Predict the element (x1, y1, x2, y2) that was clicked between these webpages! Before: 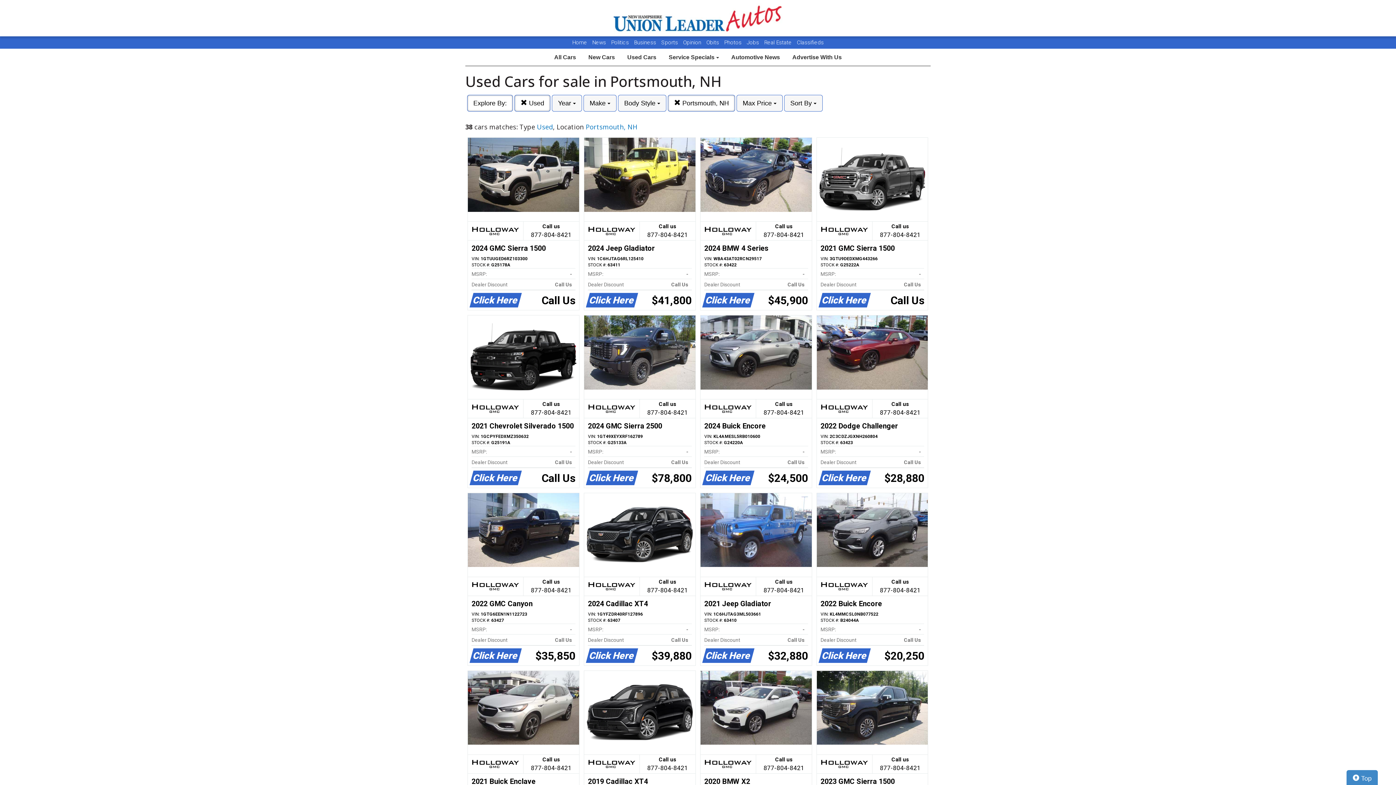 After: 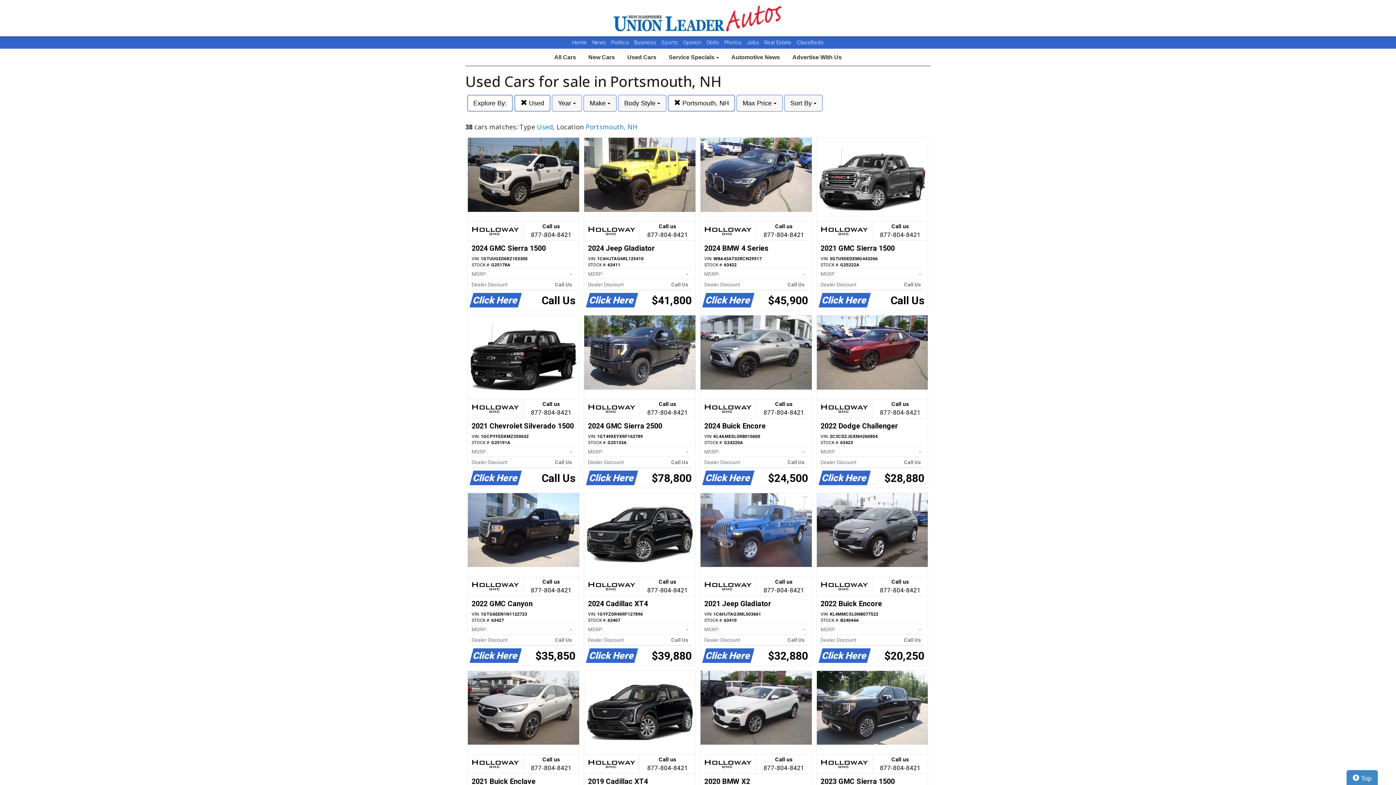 Action: bbox: (634, 39, 657, 45) label: Business 